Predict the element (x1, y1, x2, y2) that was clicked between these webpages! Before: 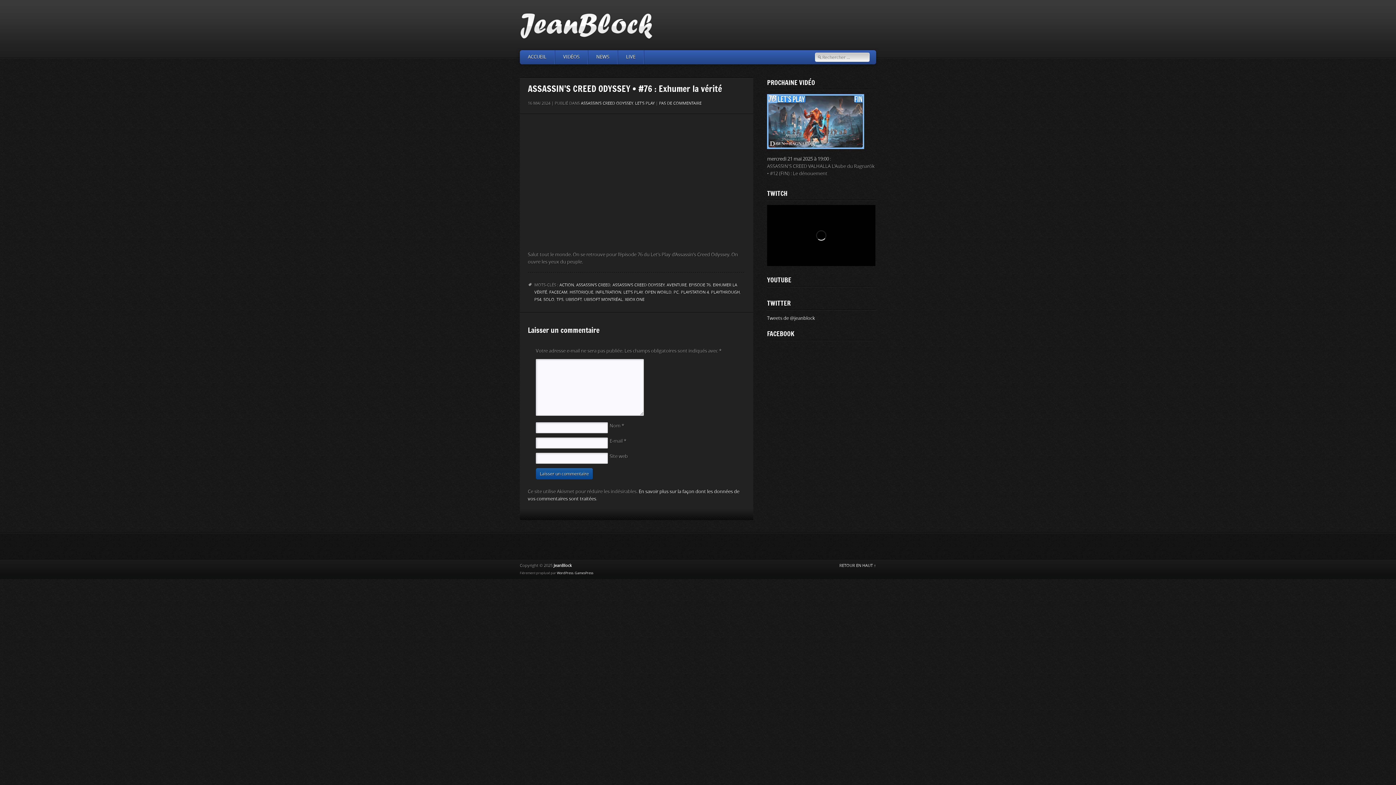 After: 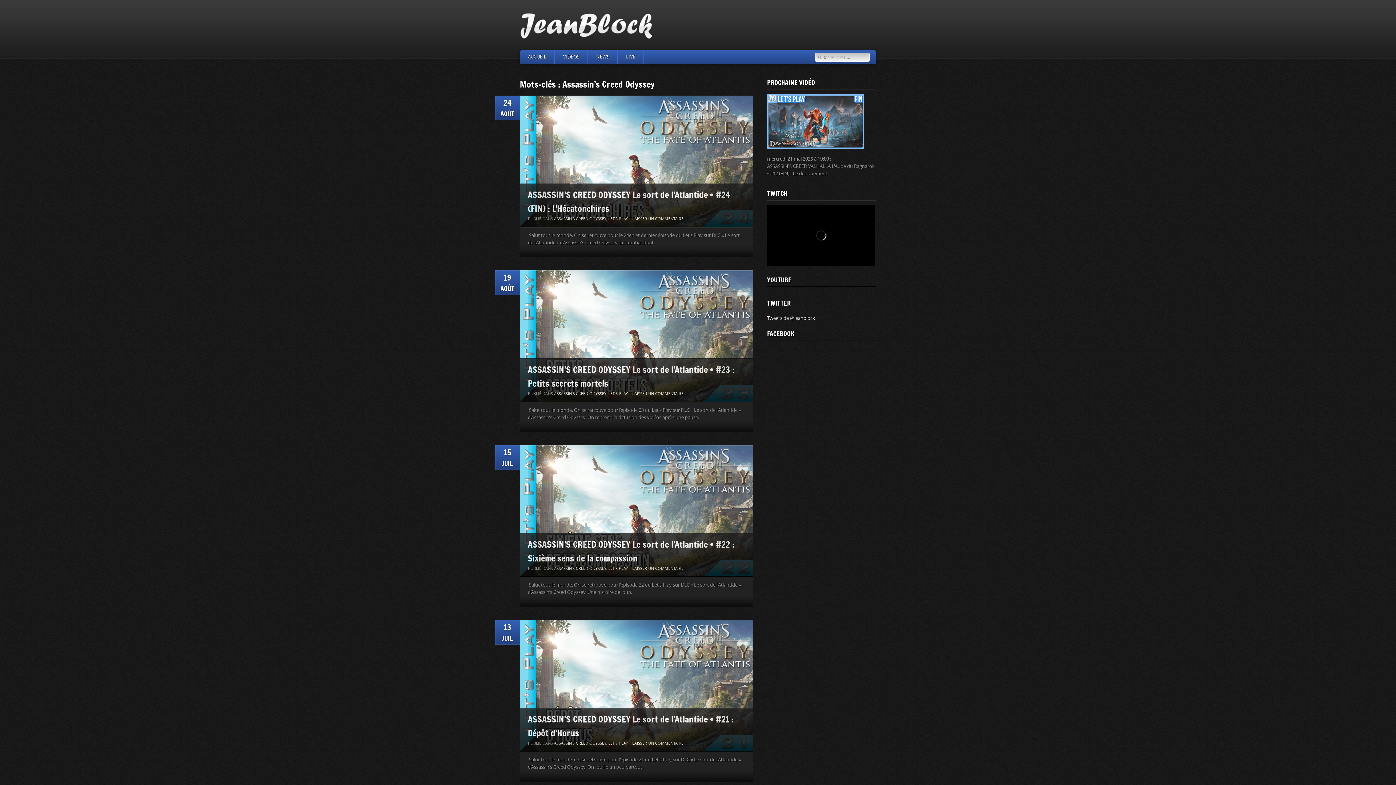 Action: bbox: (612, 282, 664, 288) label: ASSASSIN'S CREED ODYSSEY